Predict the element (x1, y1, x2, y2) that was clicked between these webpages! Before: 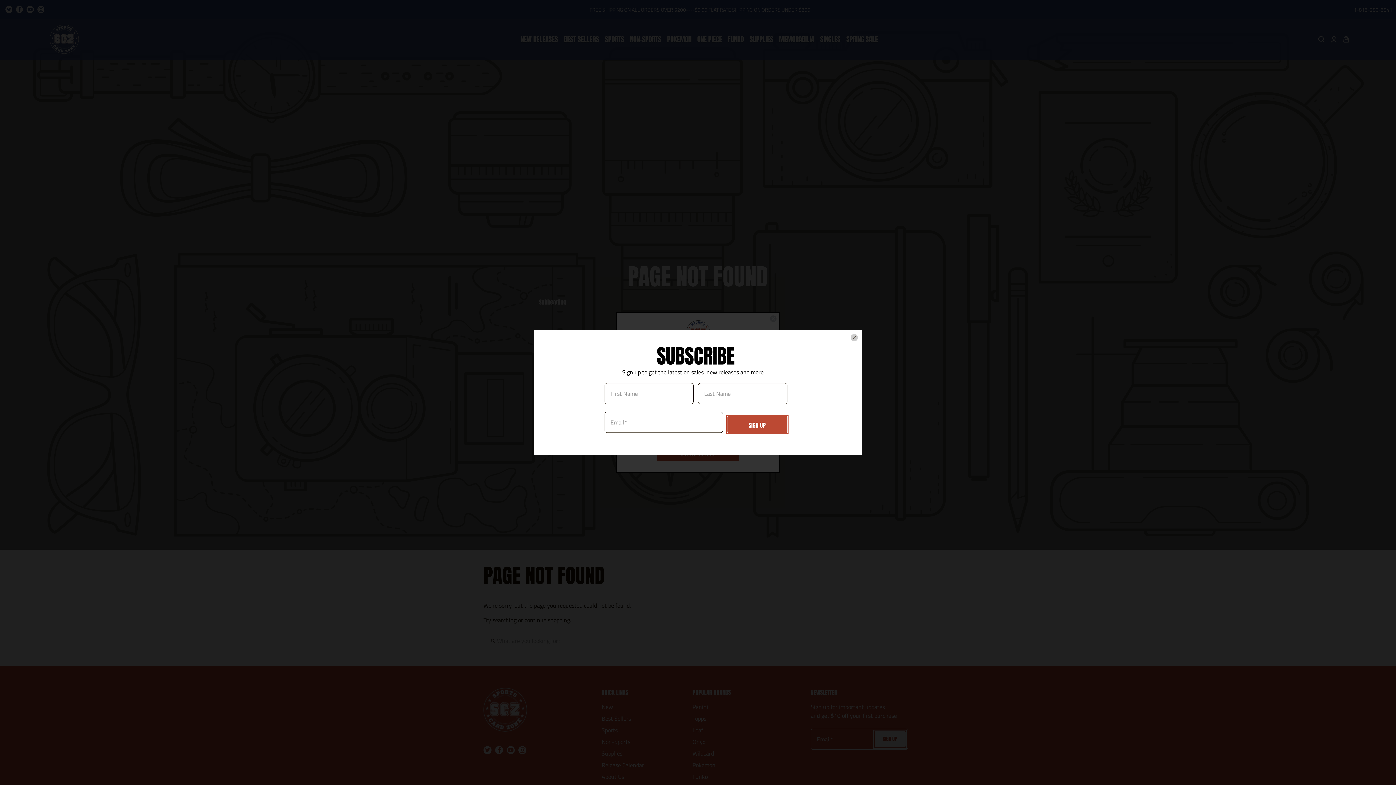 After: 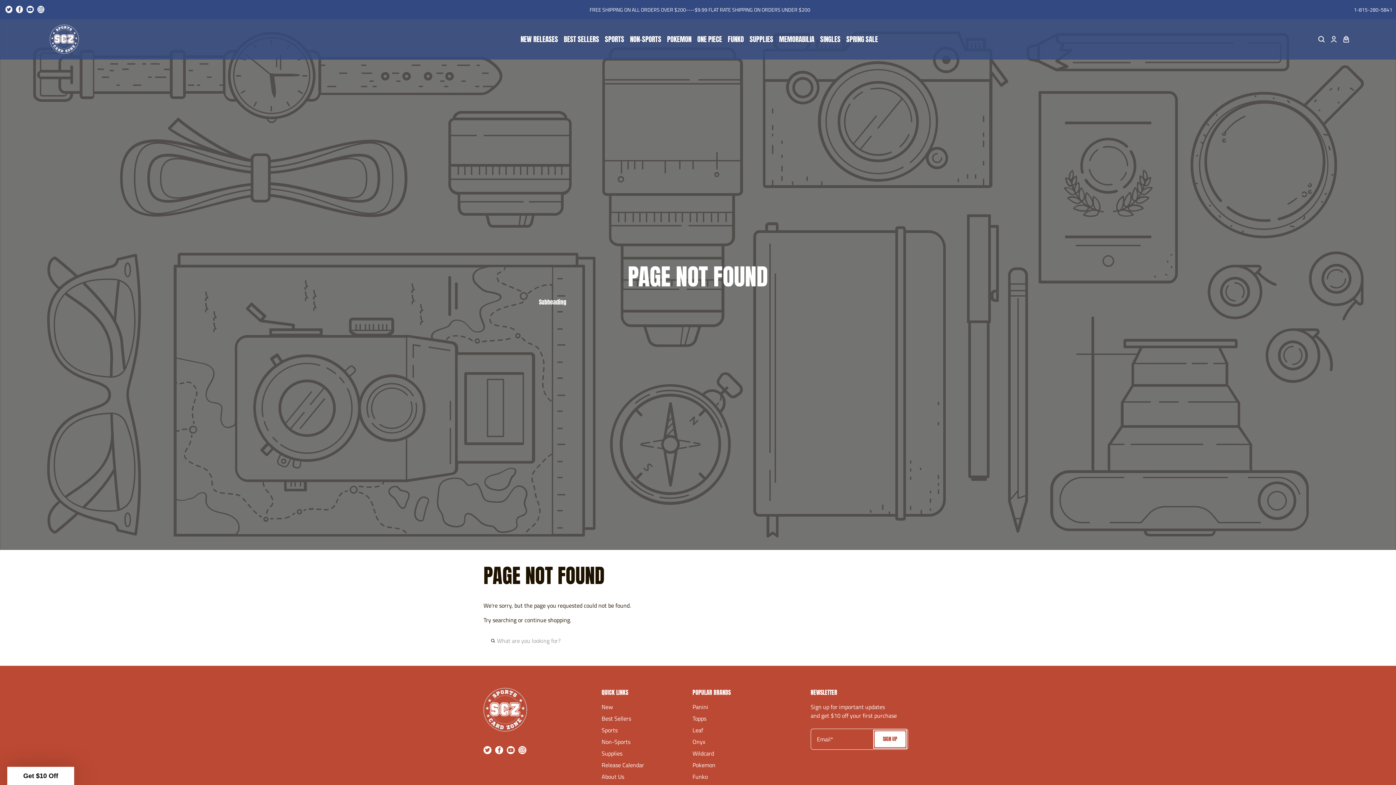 Action: label: close bbox: (850, 334, 858, 341)